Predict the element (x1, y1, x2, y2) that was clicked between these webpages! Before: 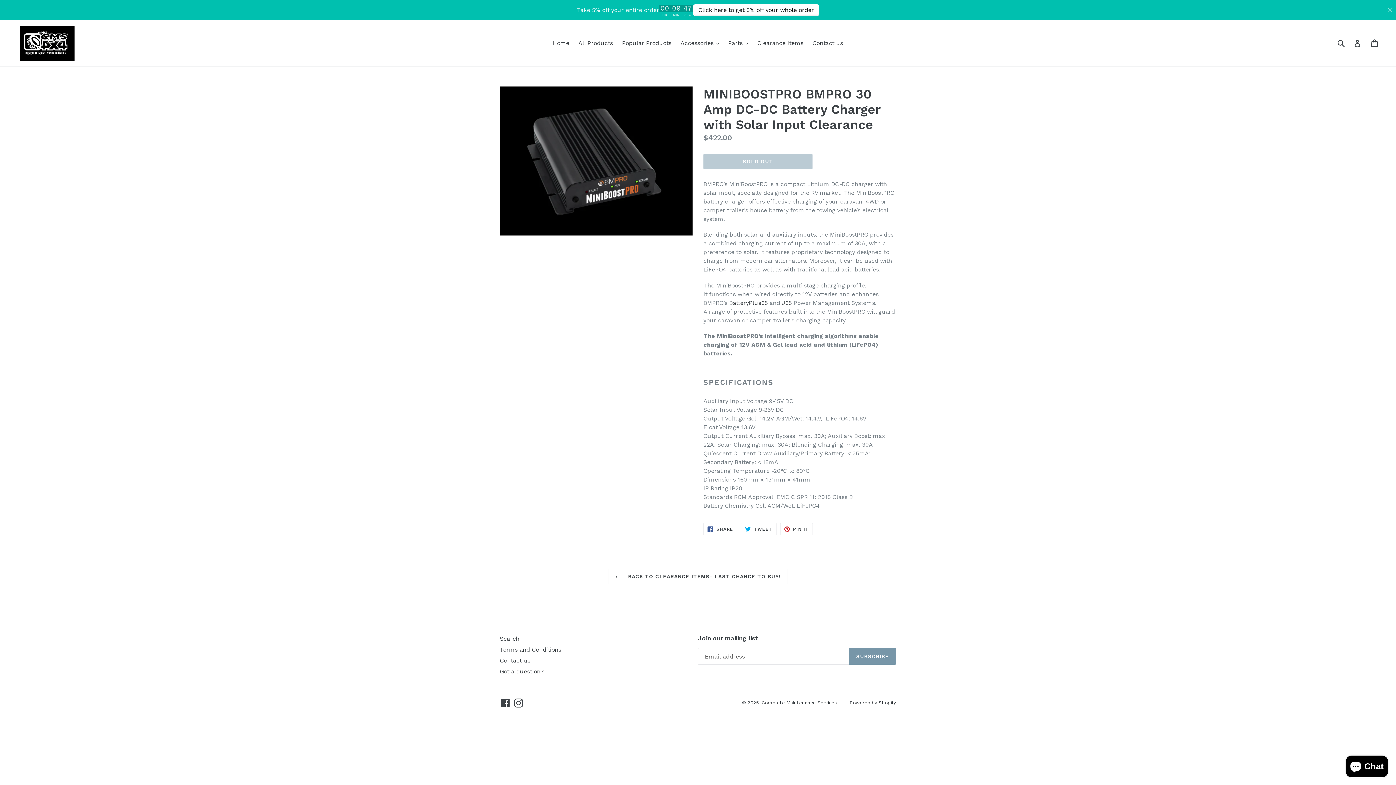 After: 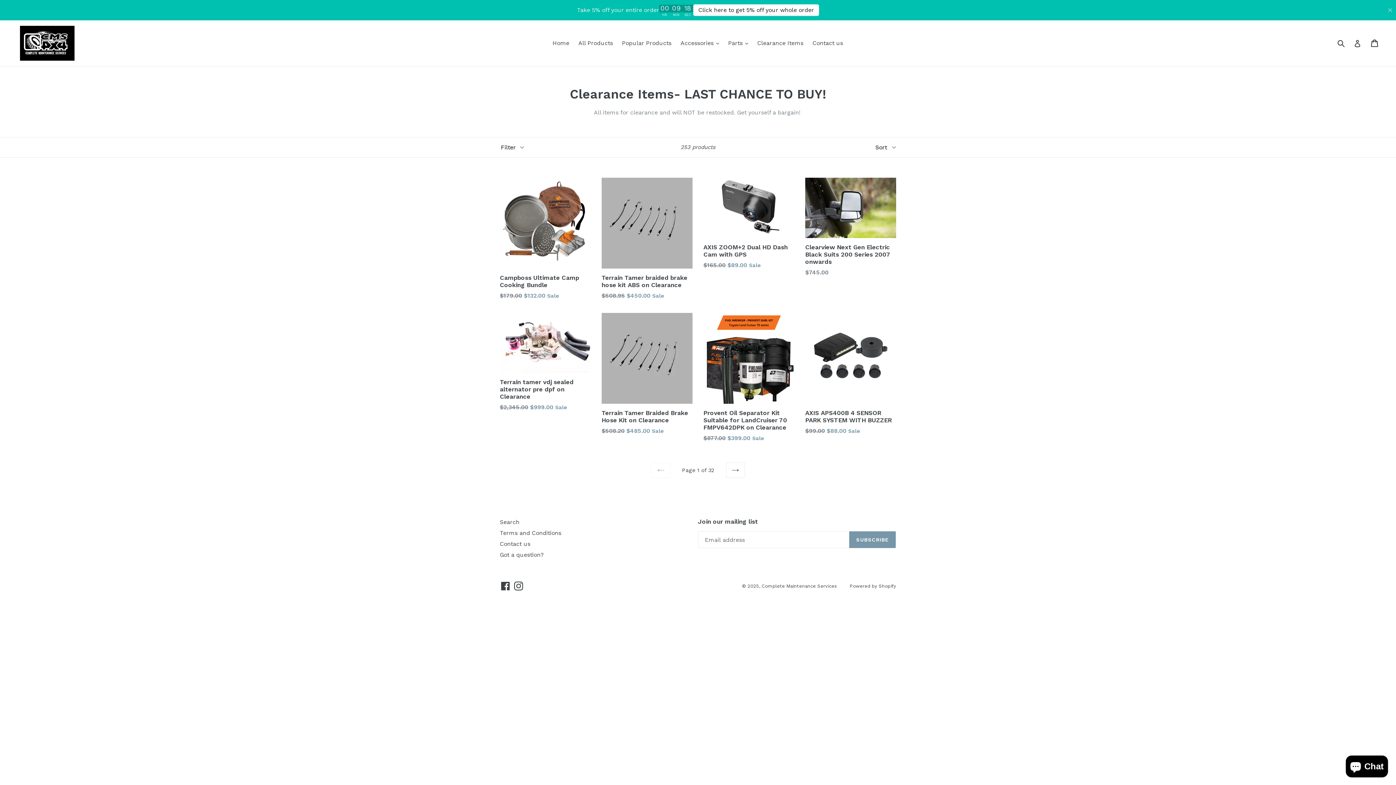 Action: label:  BACK TO CLEARANCE ITEMS- LAST CHANCE TO BUY! bbox: (608, 569, 787, 584)